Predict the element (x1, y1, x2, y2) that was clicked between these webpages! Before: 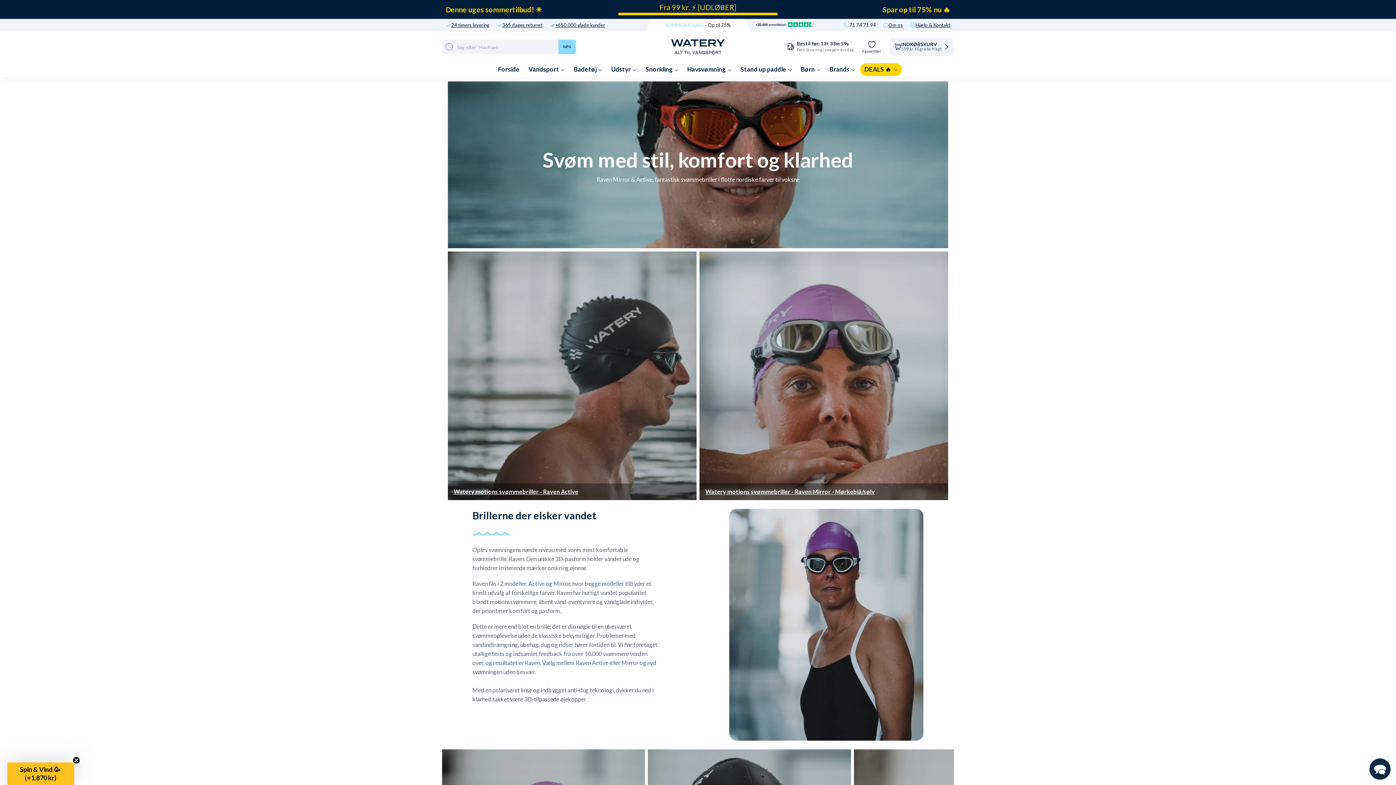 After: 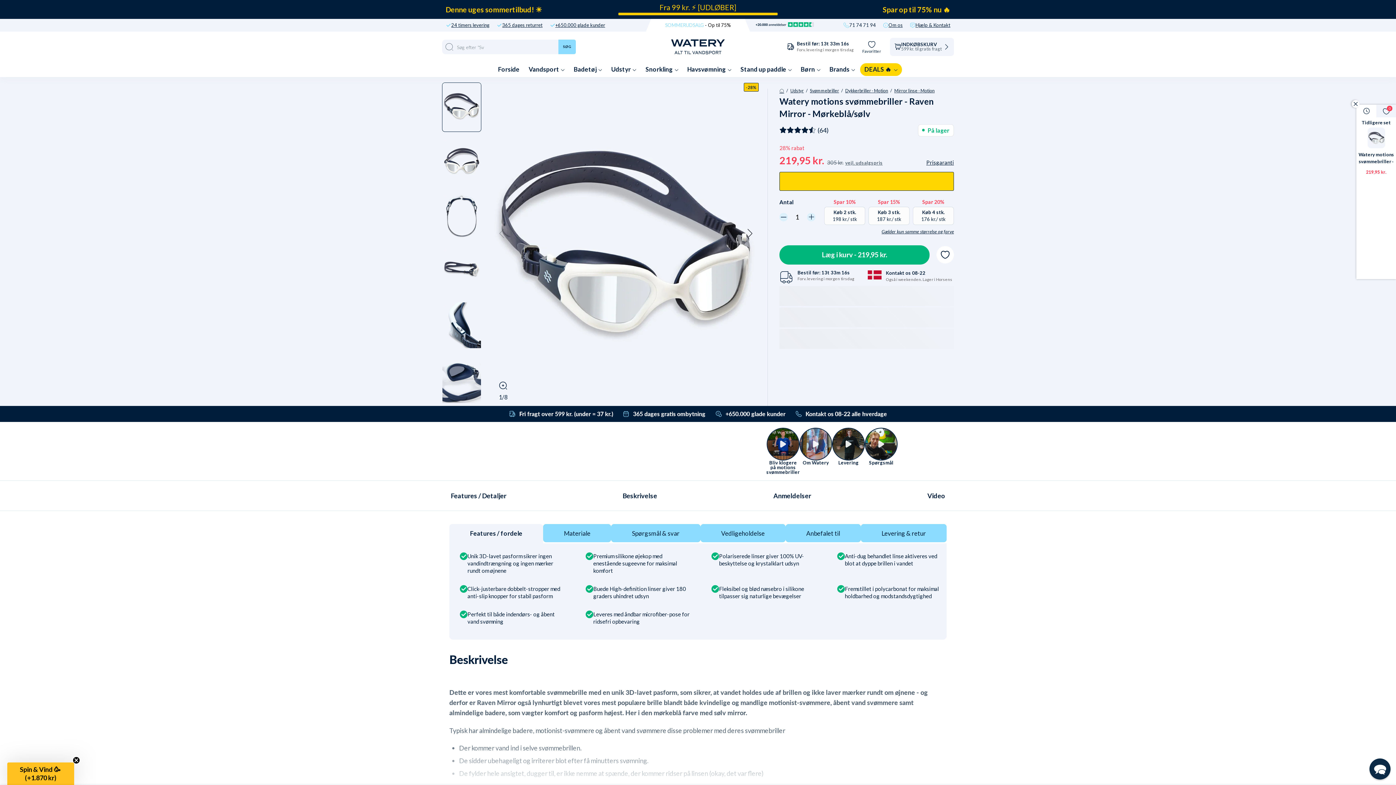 Action: label: Watery motions svømmebriller - Raven Mirror - Mørkeblå/sølv bbox: (705, 488, 875, 495)